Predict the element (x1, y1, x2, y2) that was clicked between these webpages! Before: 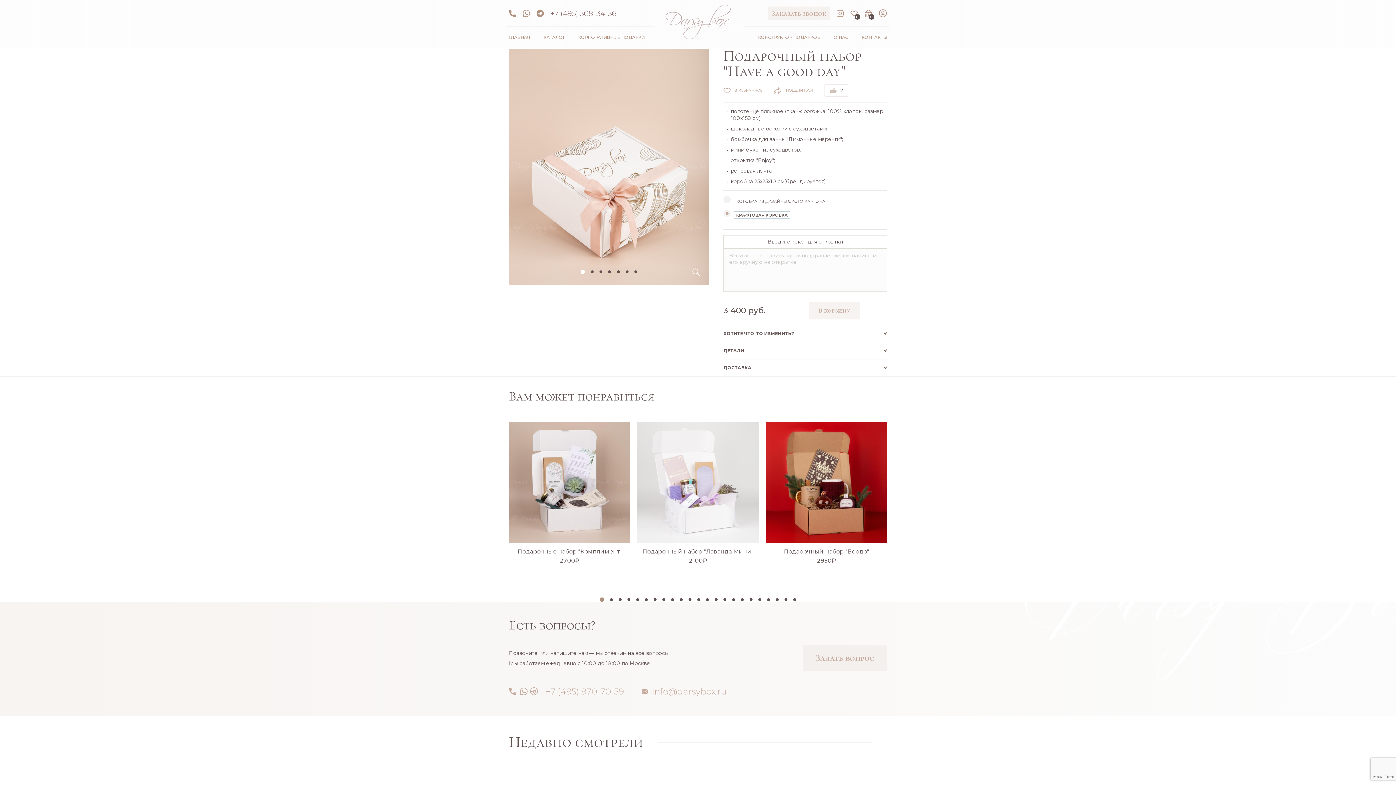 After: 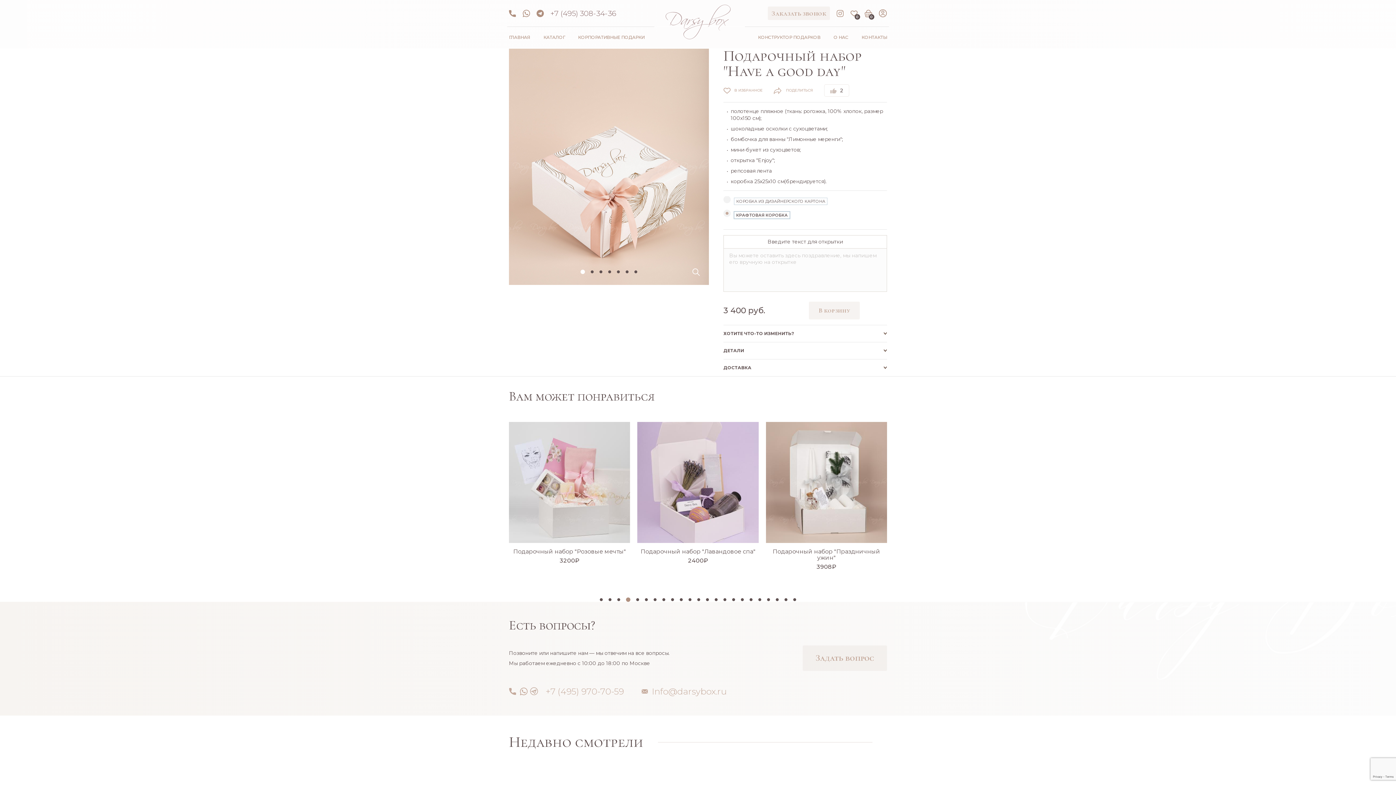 Action: bbox: (627, 598, 630, 601)